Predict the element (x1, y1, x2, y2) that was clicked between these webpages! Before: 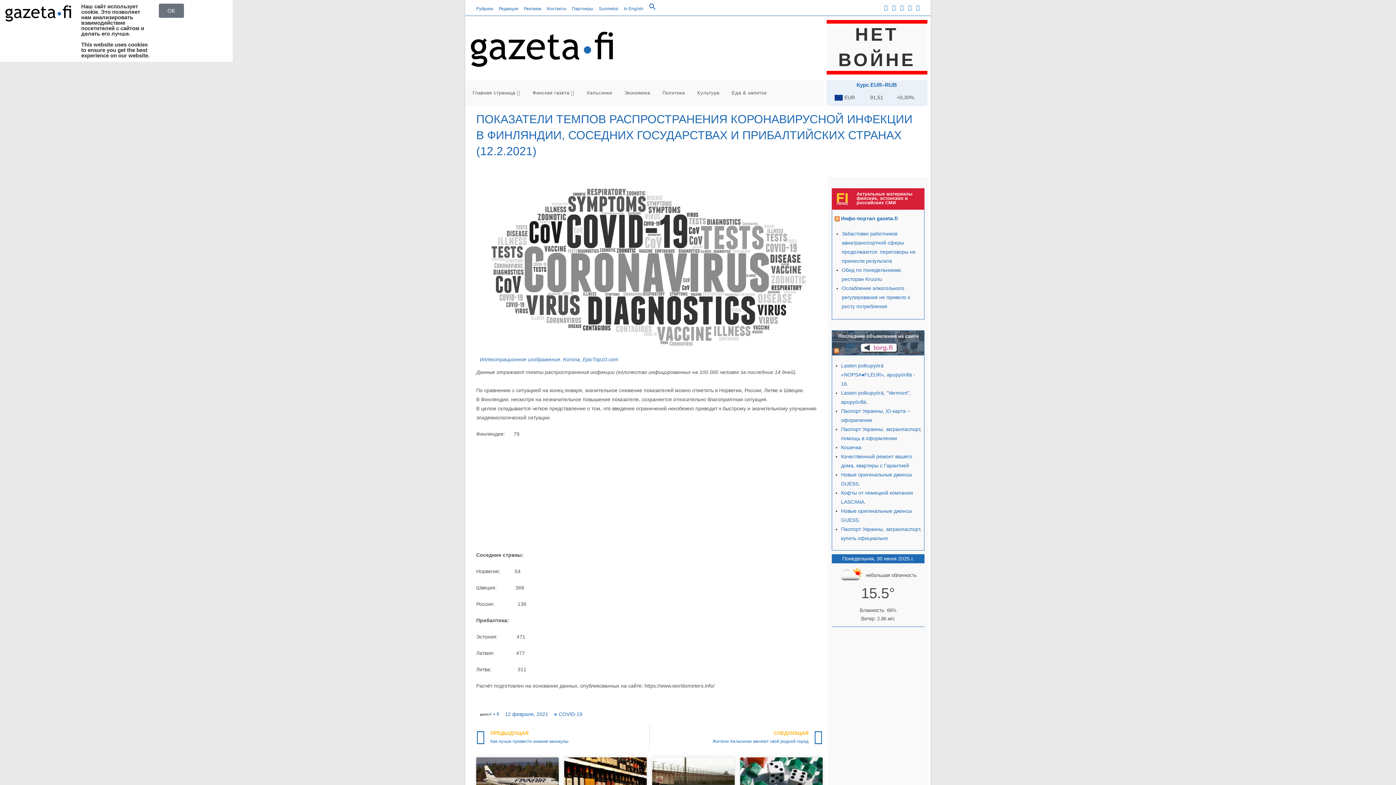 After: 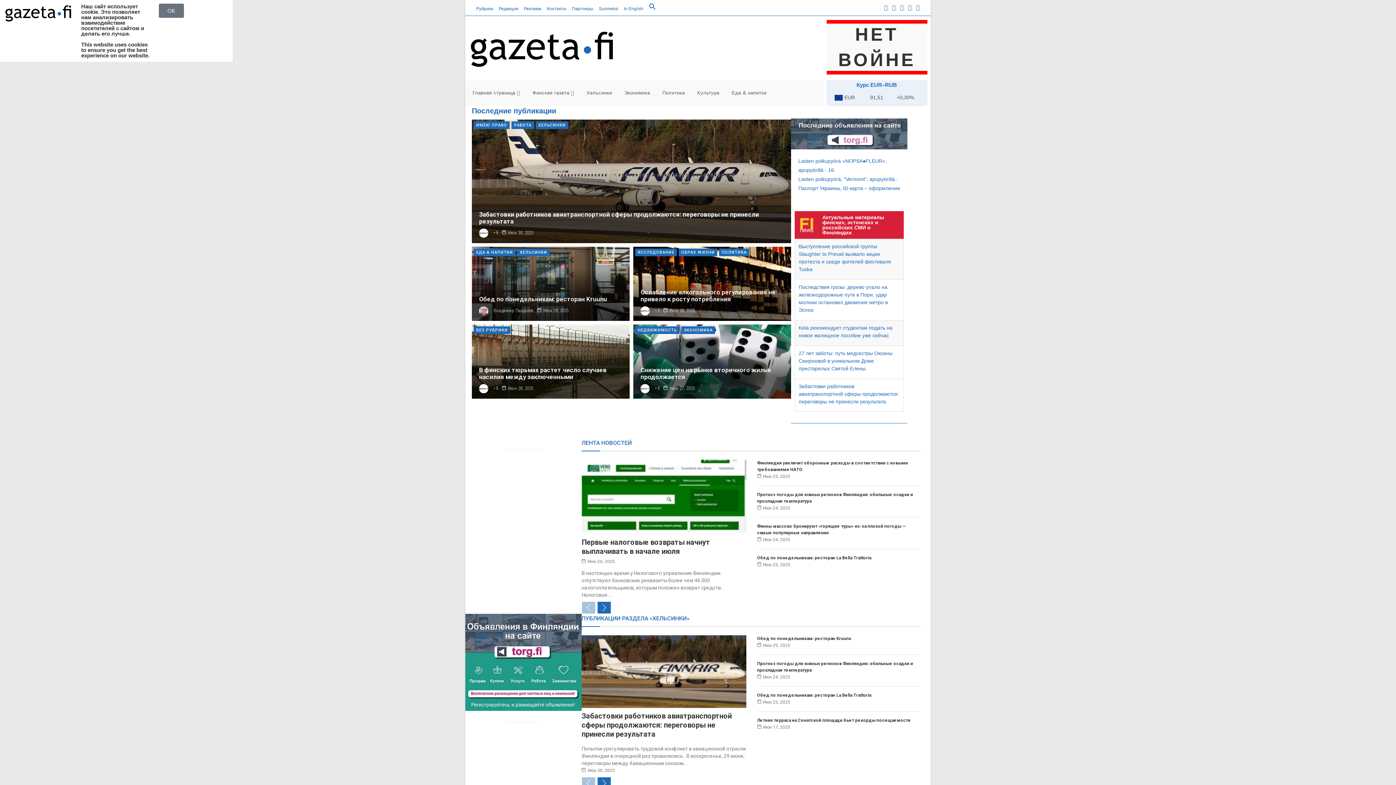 Action: label: Главная страница  bbox: (467, 86, 525, 99)